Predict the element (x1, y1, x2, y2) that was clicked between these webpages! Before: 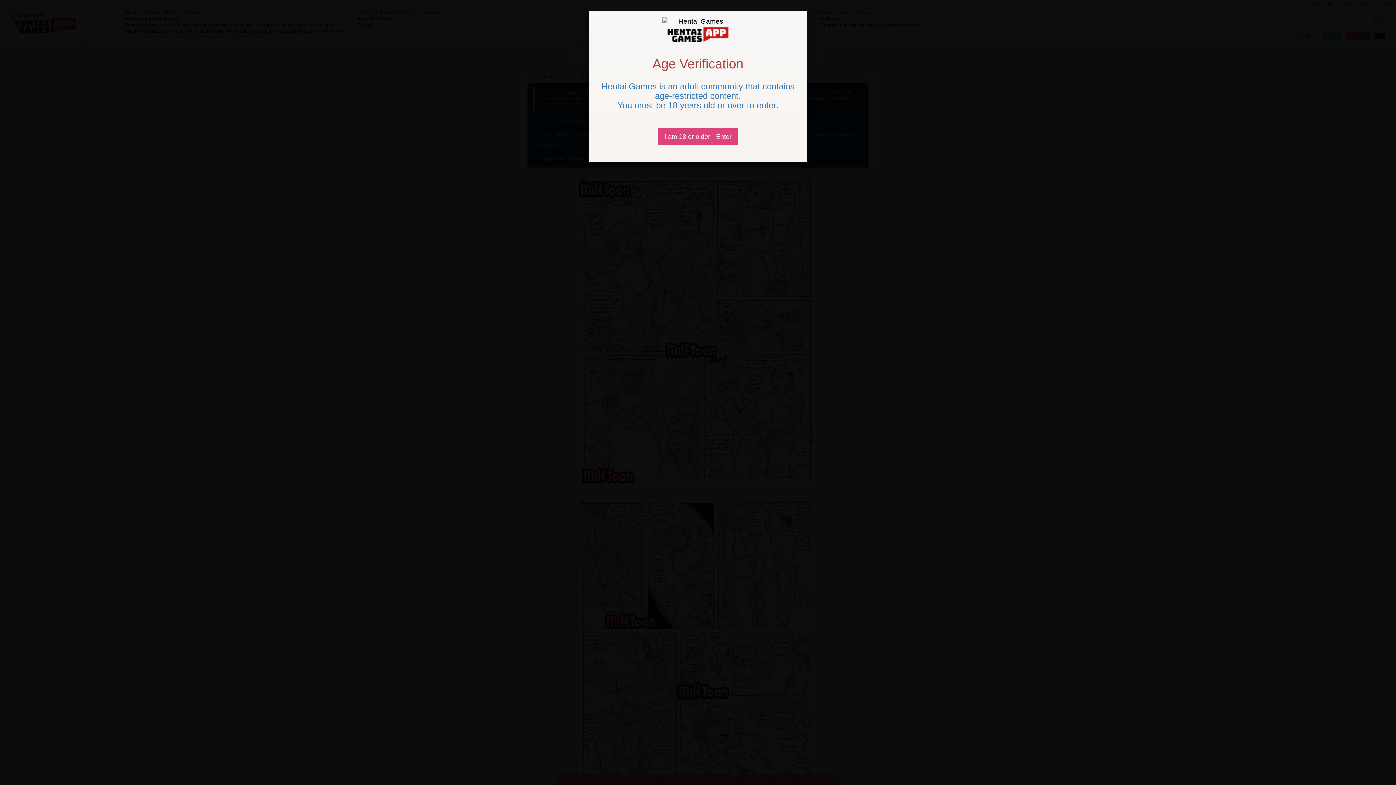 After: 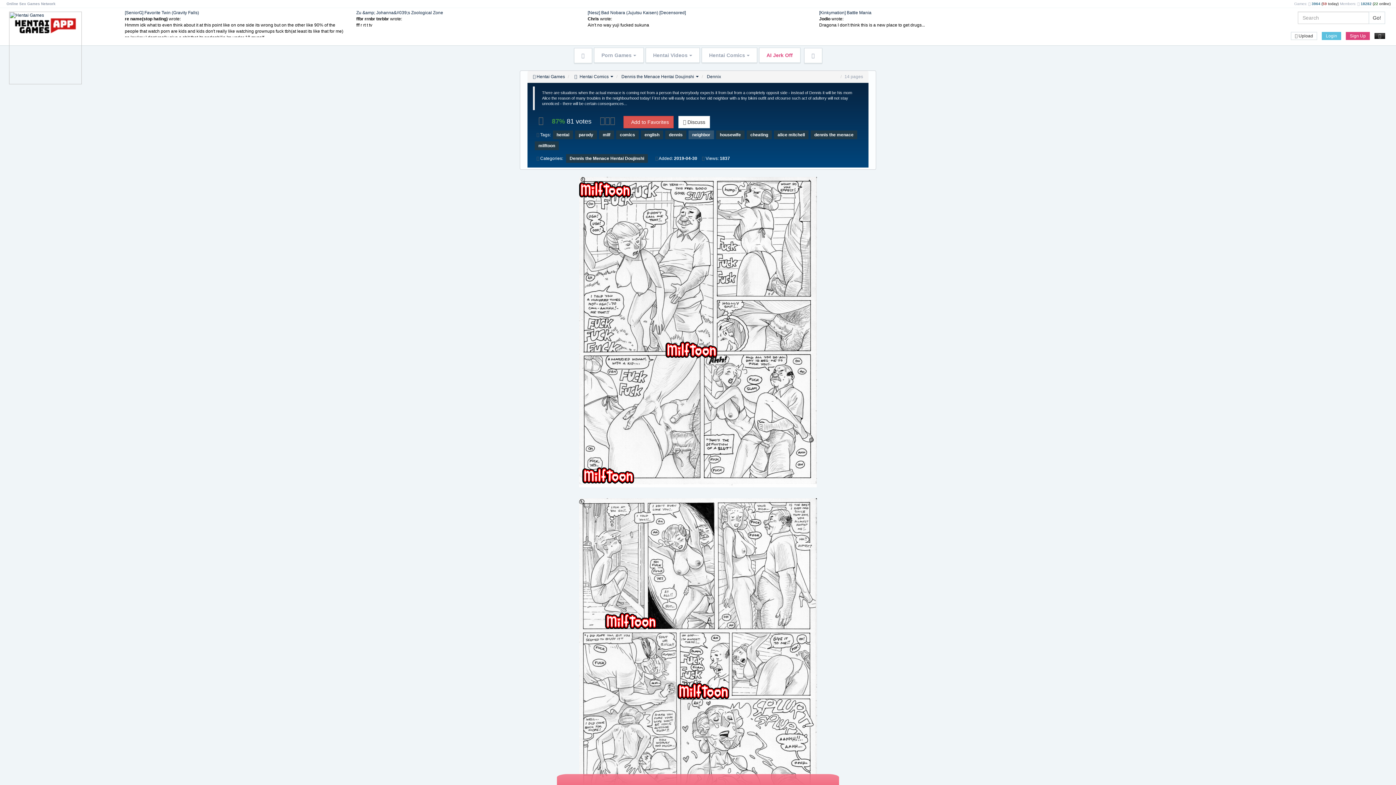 Action: bbox: (658, 128, 738, 145) label: Close